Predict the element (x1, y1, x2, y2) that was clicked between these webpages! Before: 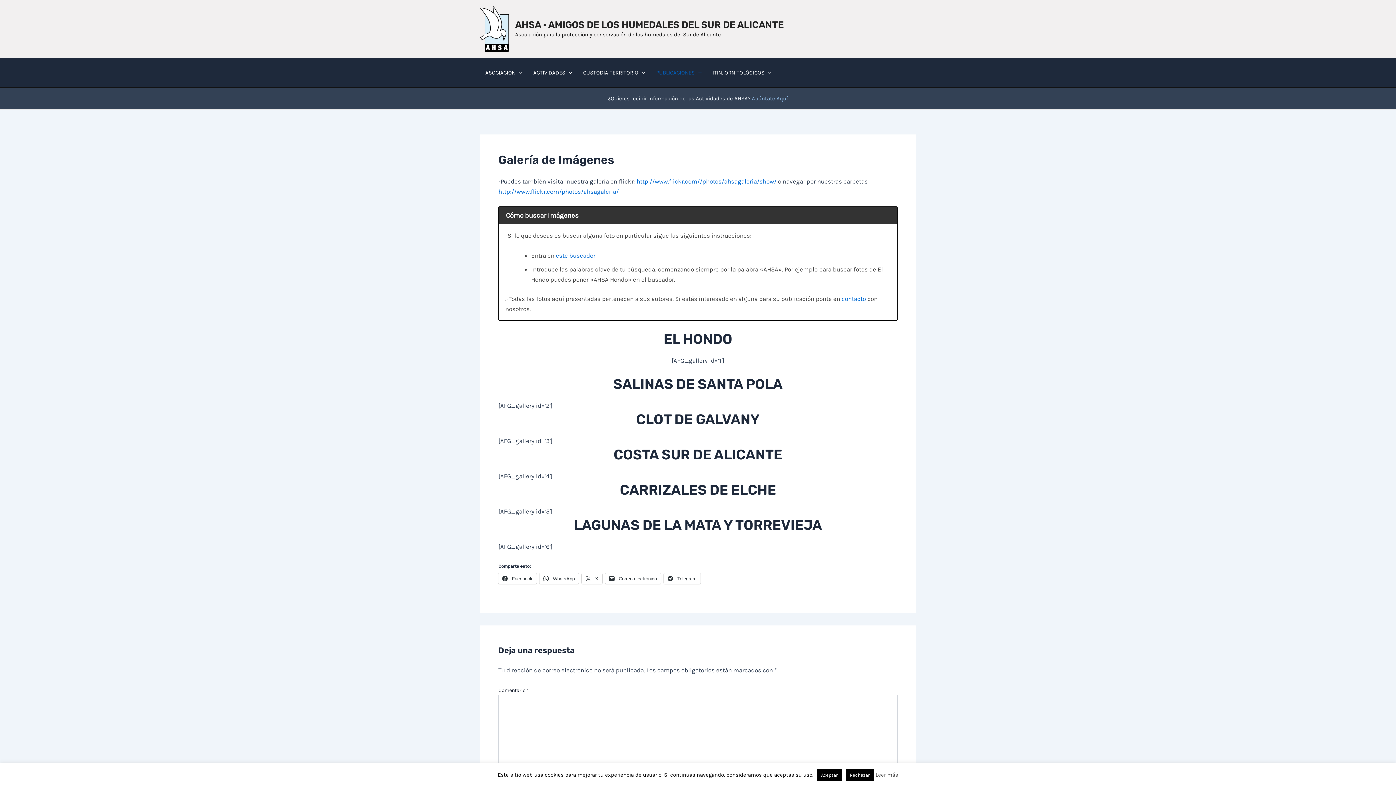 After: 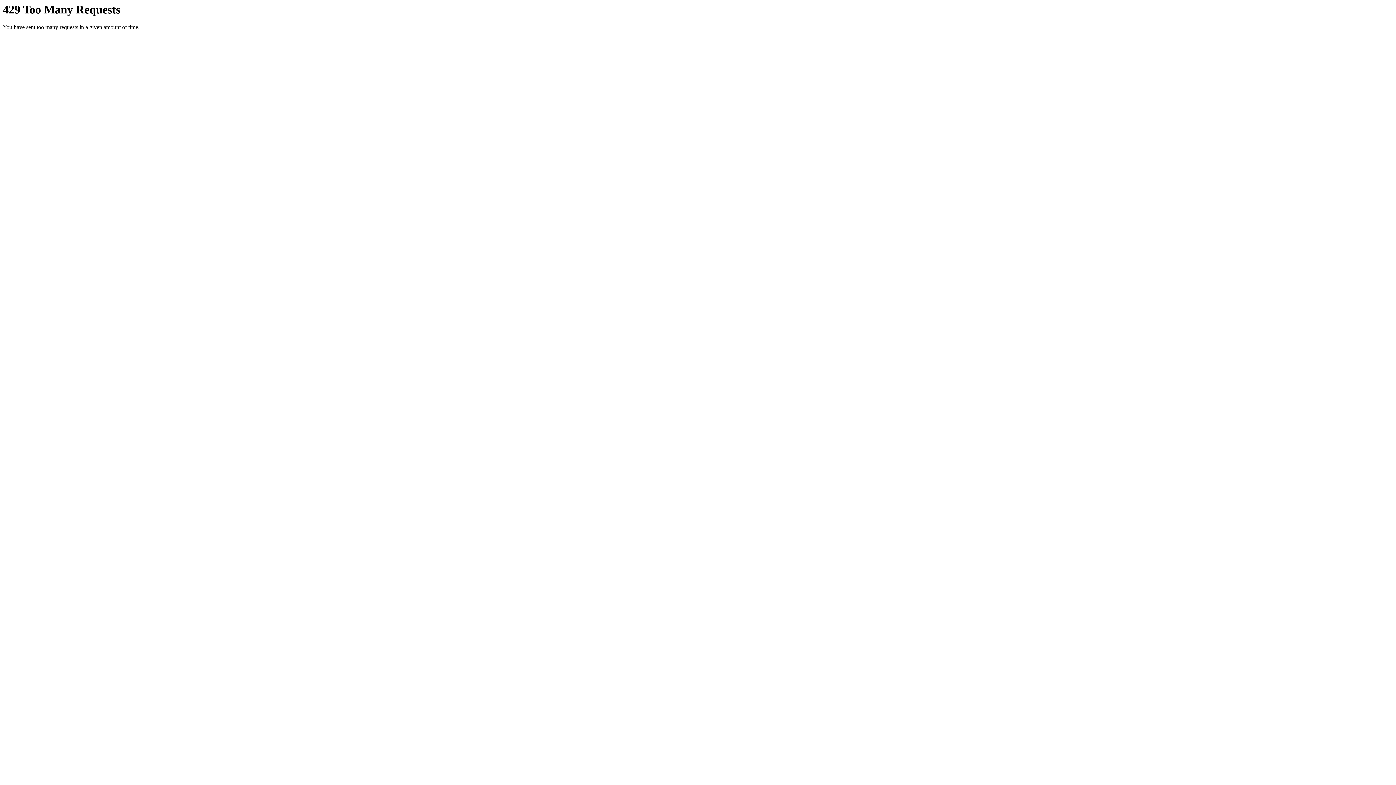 Action: bbox: (556, 251, 595, 259) label: este buscador